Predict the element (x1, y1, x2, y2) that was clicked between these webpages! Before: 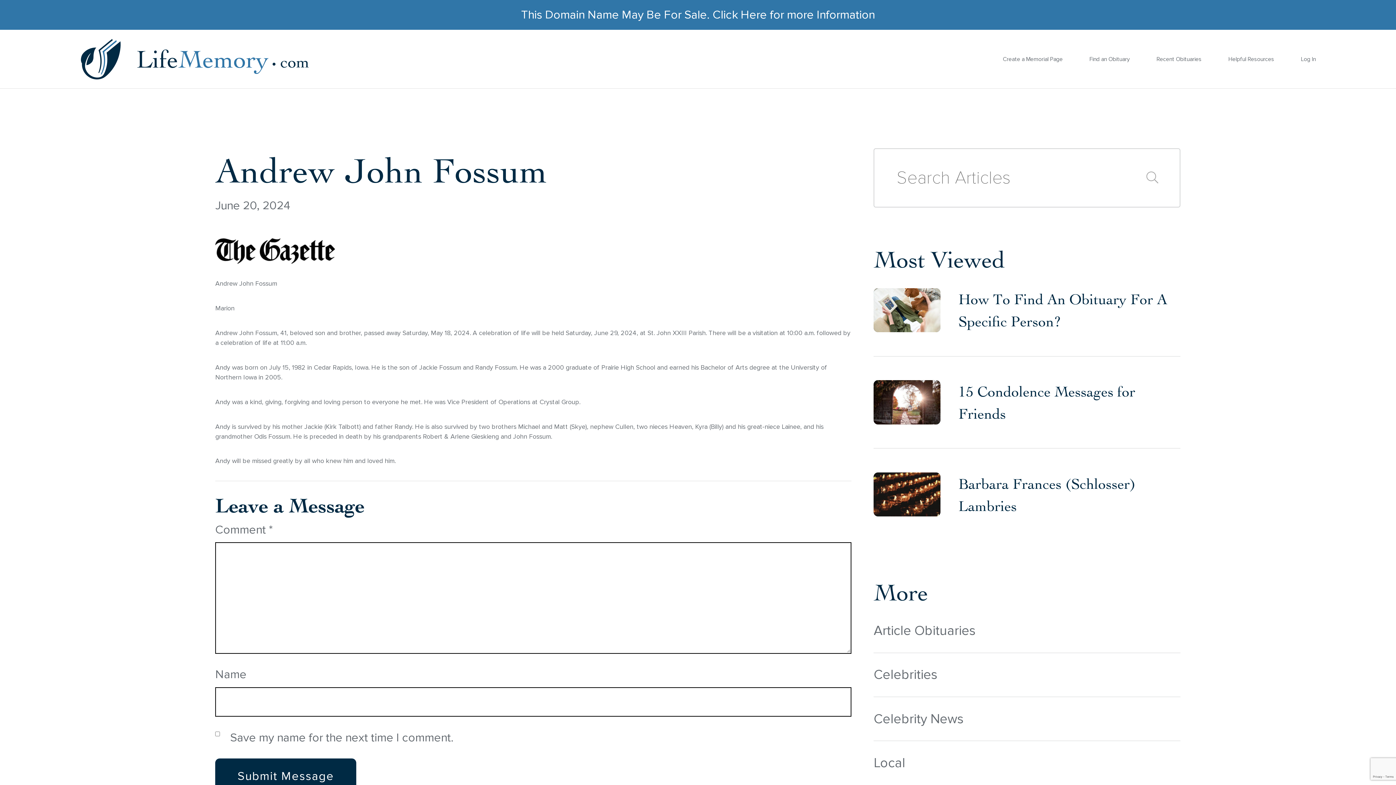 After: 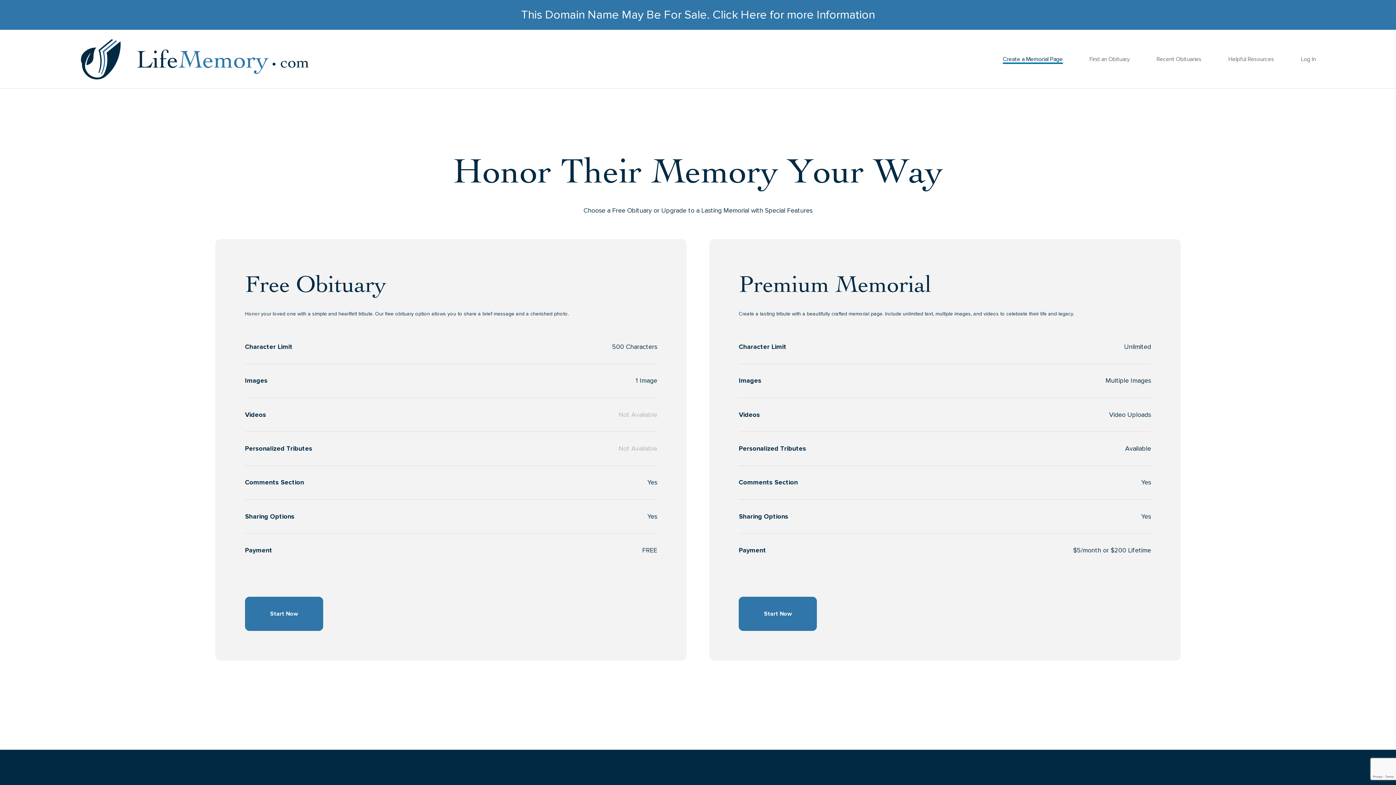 Action: bbox: (1003, 55, 1063, 62) label: Create a Memorial Page